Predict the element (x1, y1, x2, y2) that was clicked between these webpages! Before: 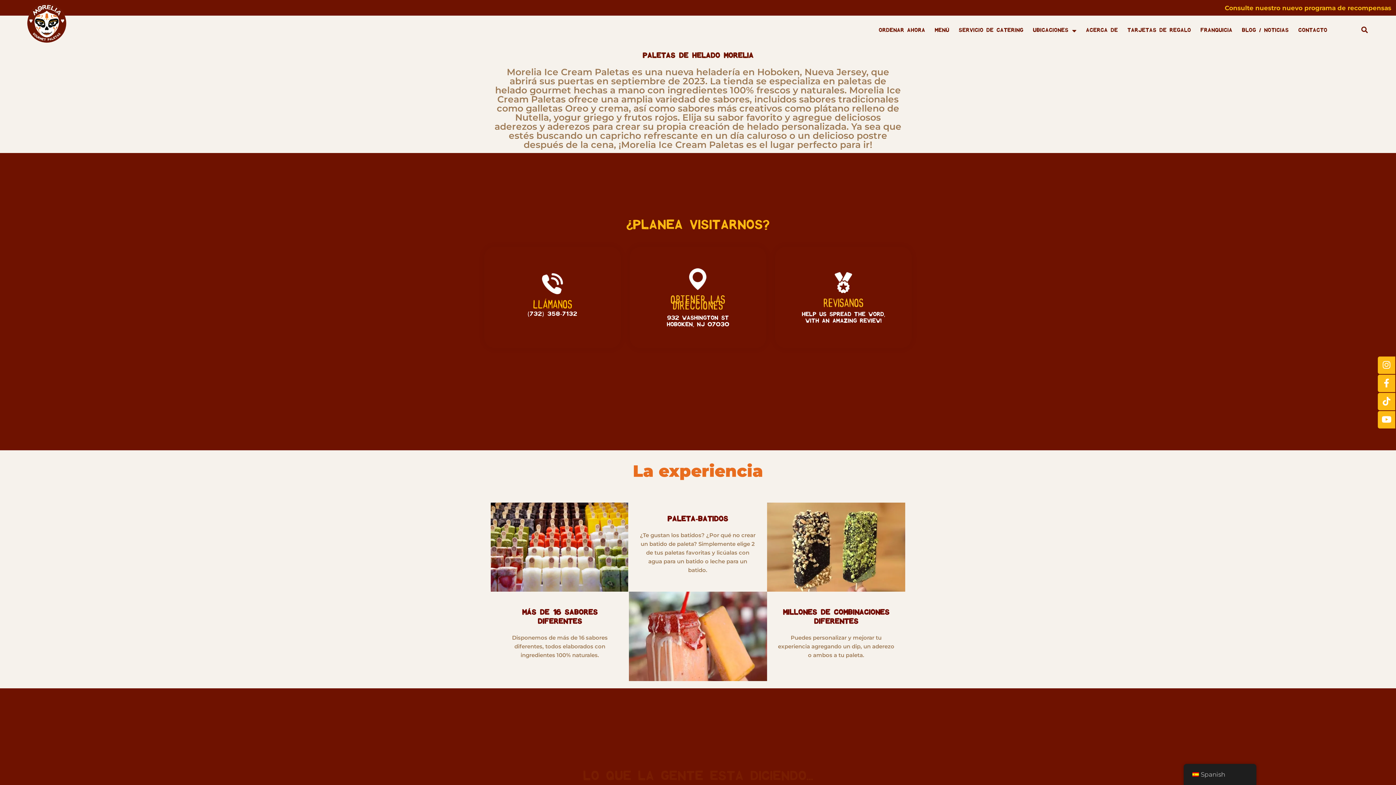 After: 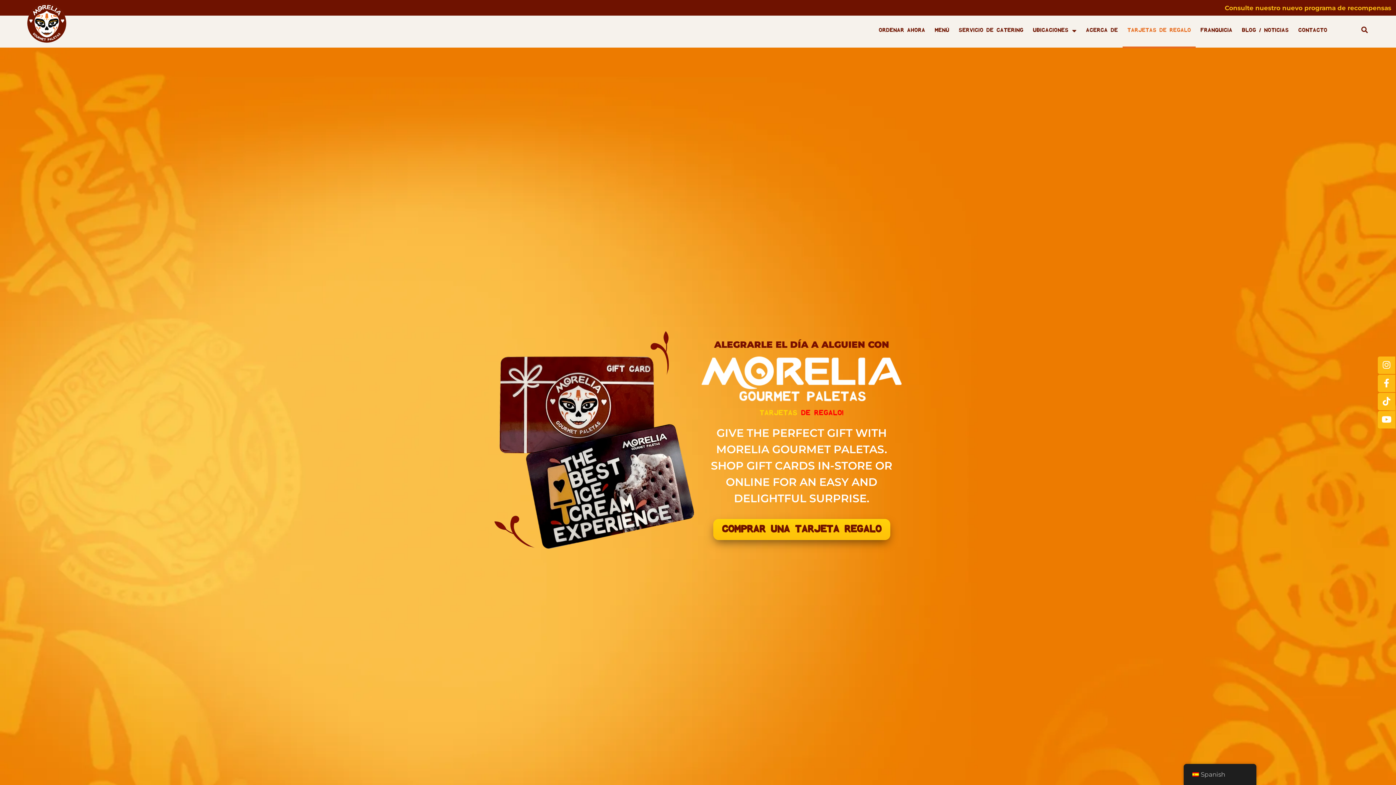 Action: label: Tarjetas de regalo bbox: (1122, 12, 1196, 48)